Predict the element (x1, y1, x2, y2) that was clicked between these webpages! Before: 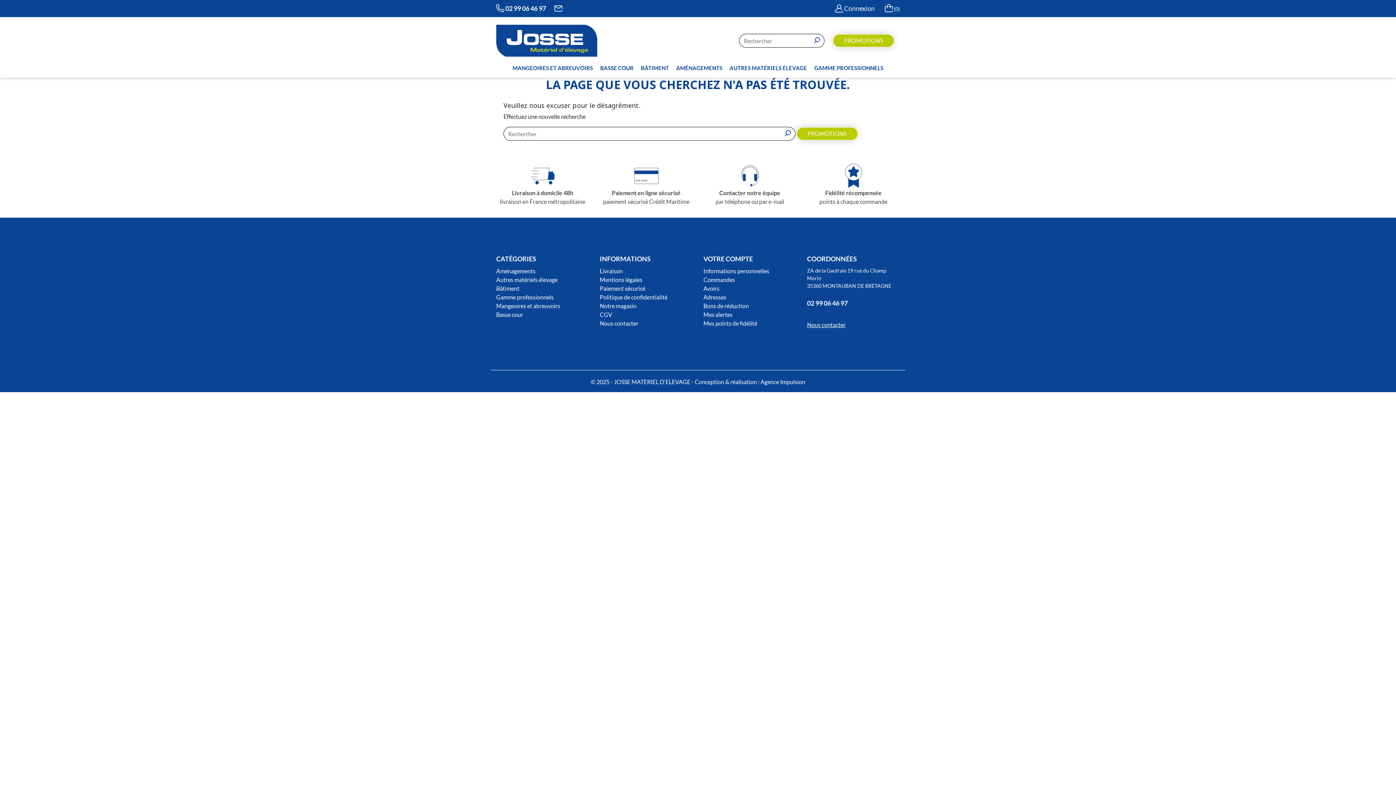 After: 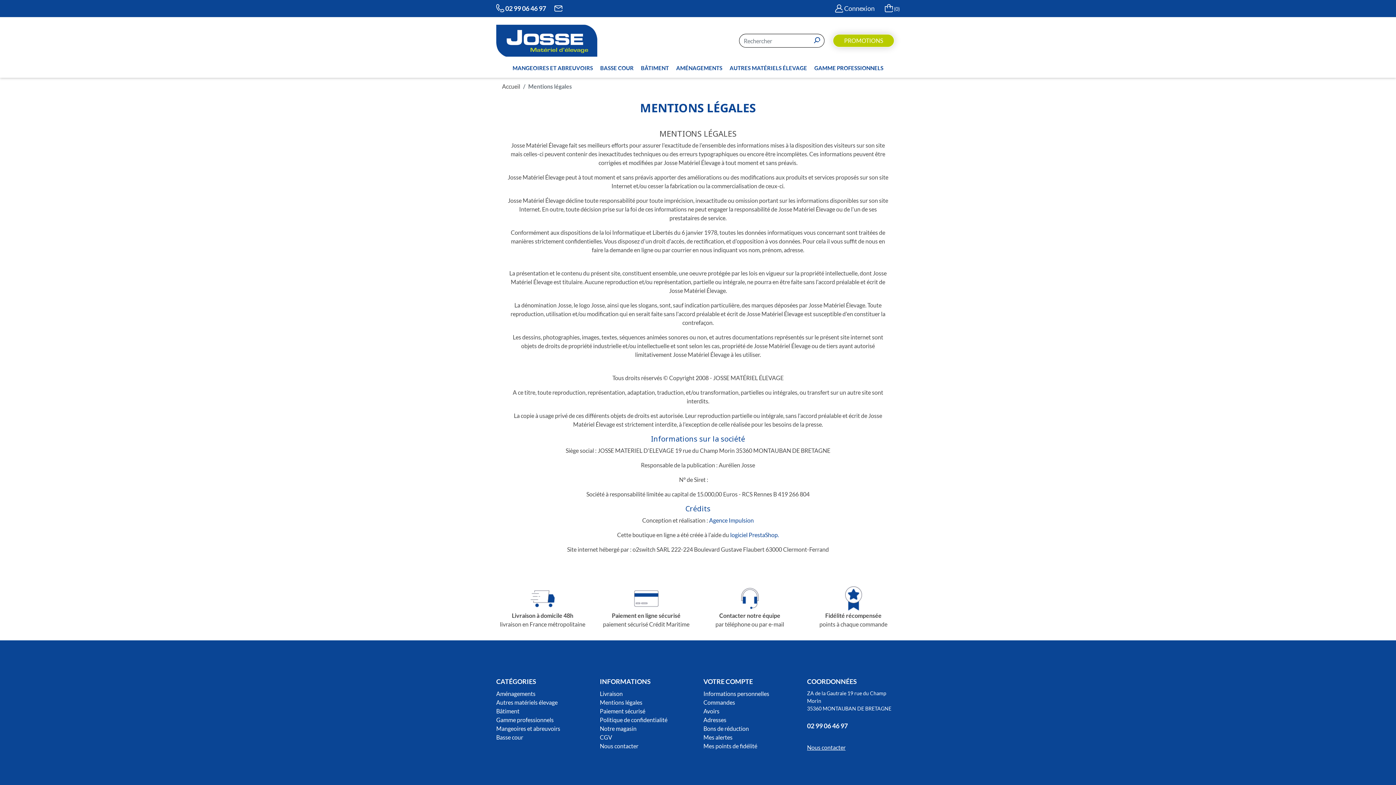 Action: label: Mentions légales bbox: (600, 276, 642, 283)